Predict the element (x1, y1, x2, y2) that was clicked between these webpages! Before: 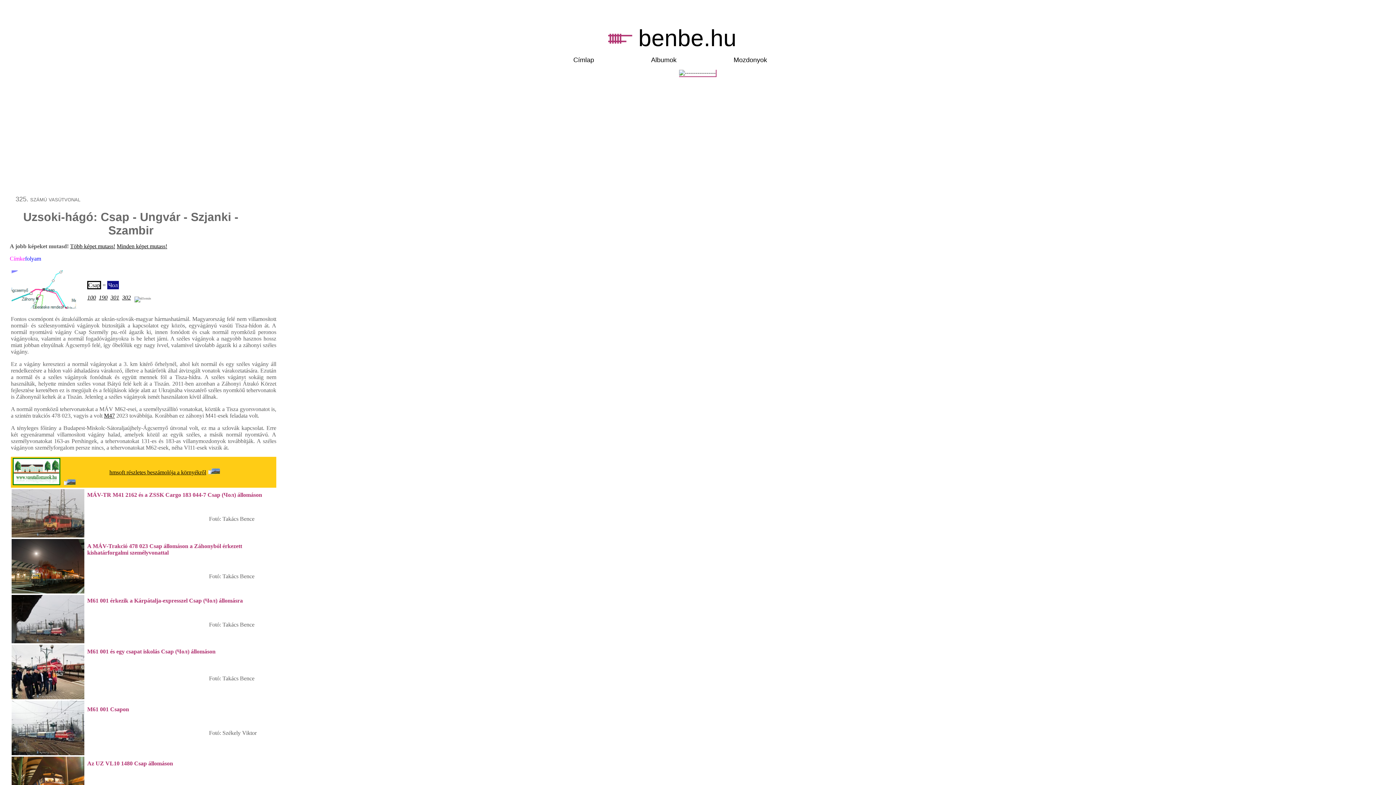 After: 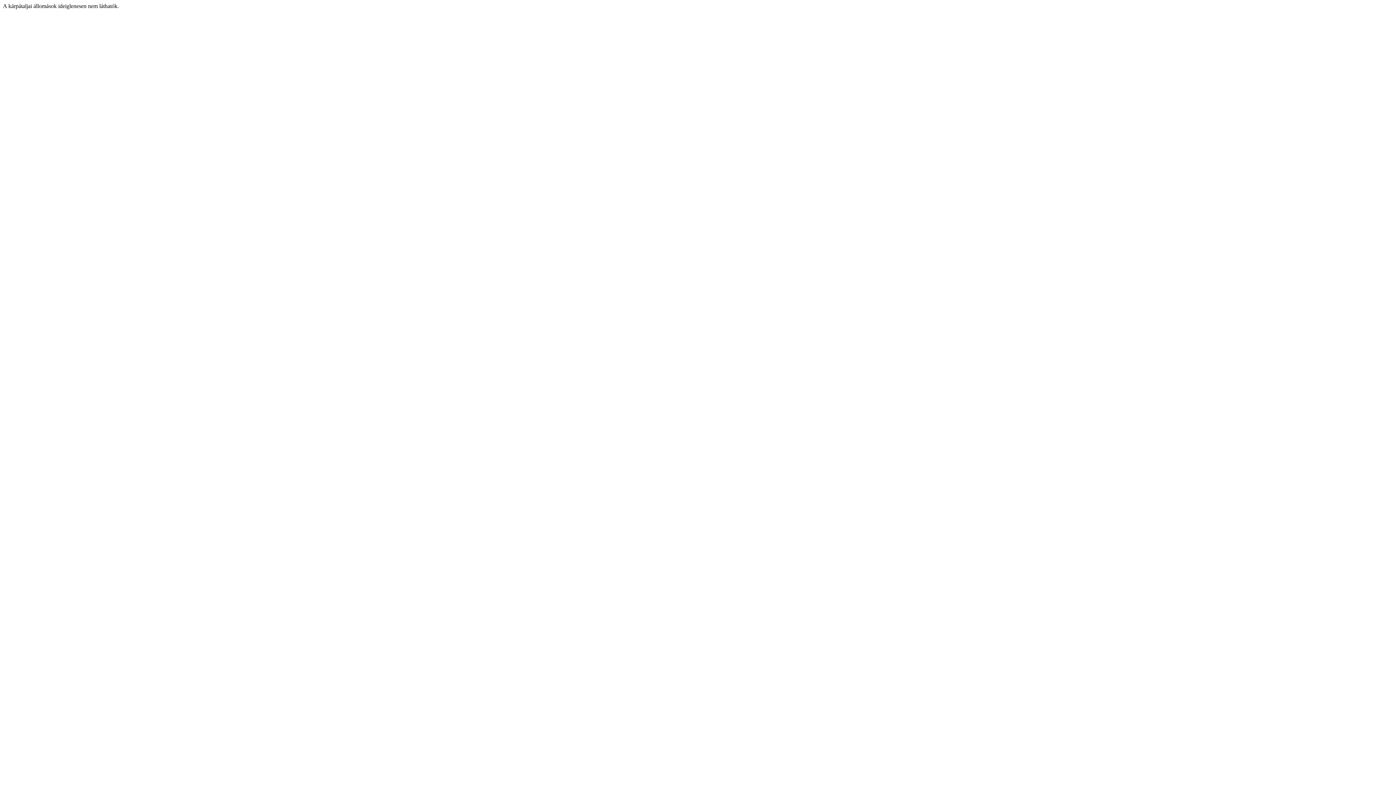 Action: bbox: (12, 480, 61, 486)